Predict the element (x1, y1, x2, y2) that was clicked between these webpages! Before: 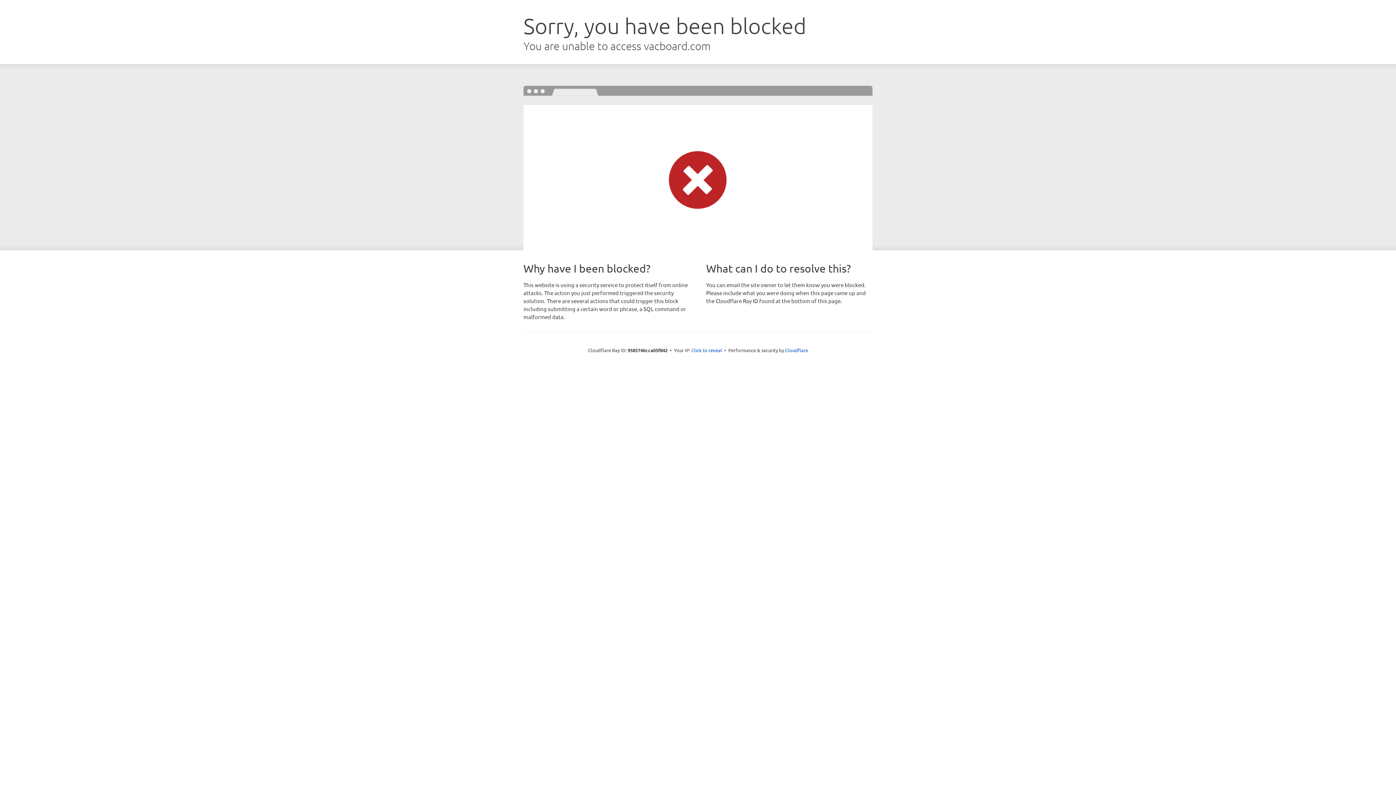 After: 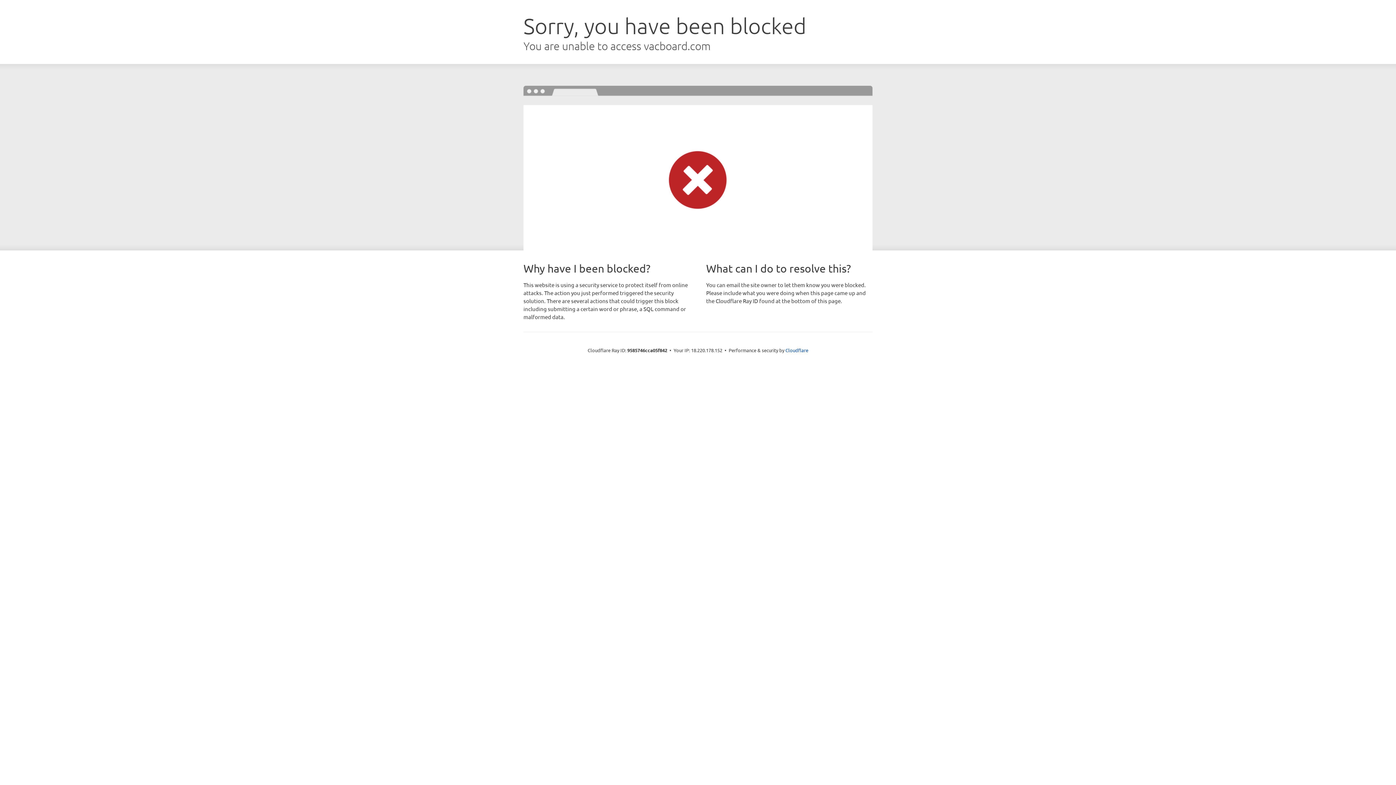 Action: bbox: (691, 346, 722, 353) label: Click to reveal